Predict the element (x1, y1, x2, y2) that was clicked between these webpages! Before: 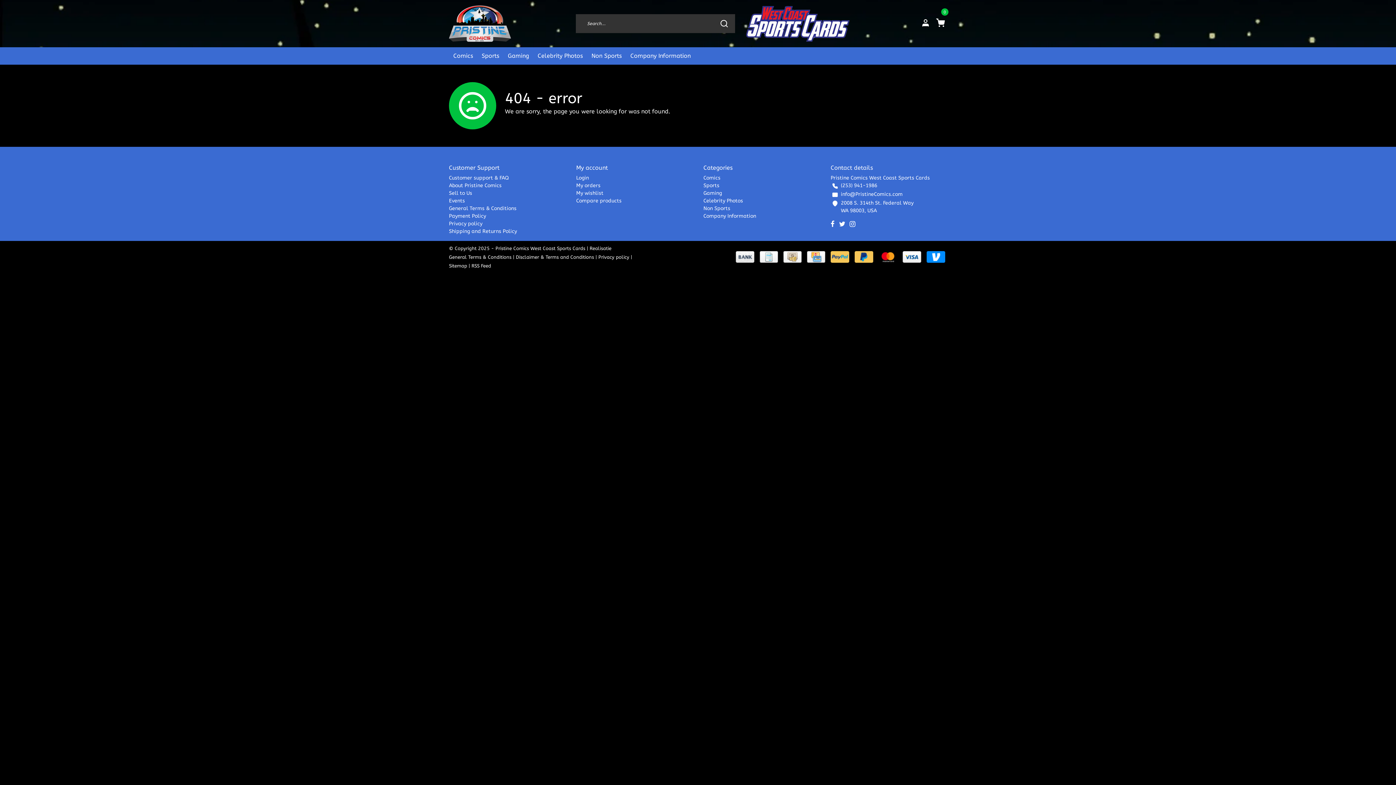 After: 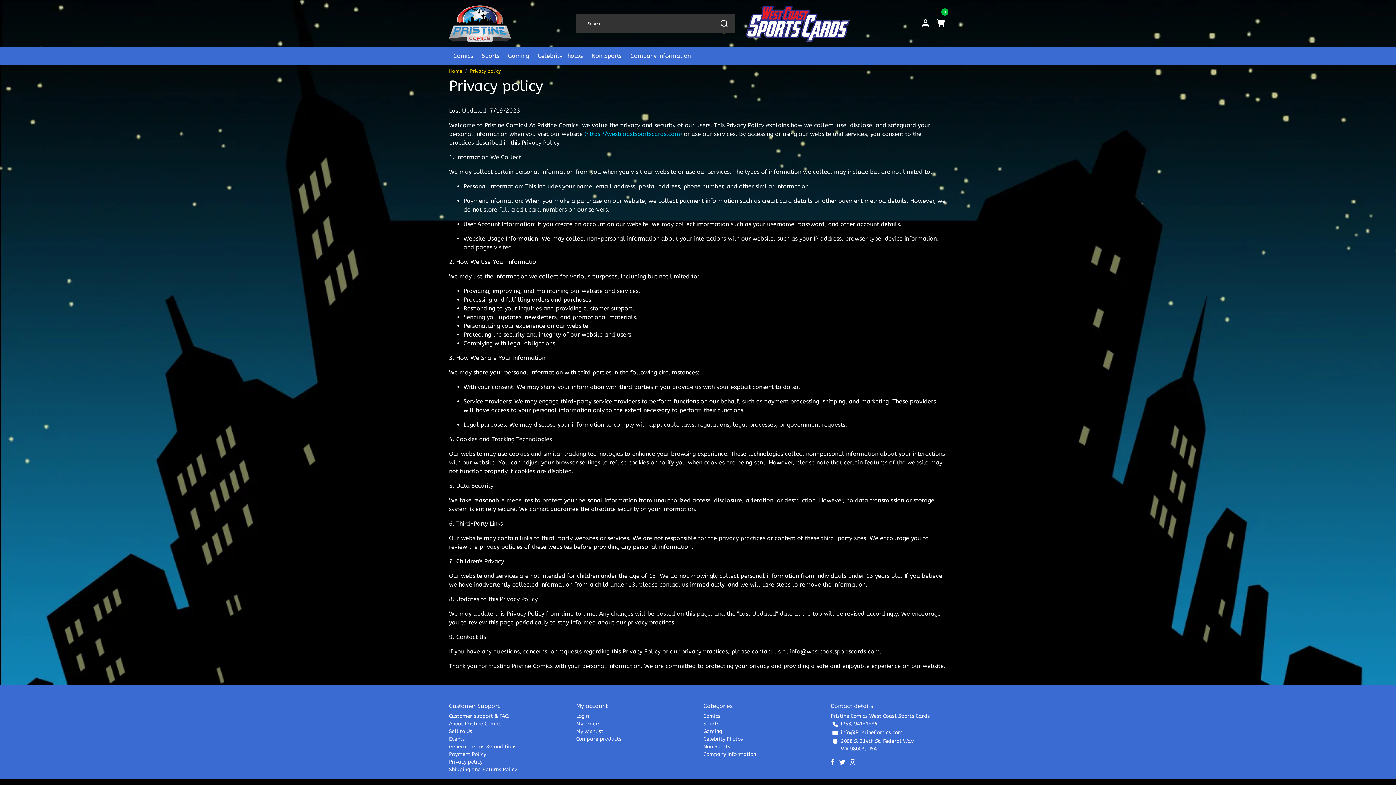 Action: label: Privacy policy bbox: (449, 220, 482, 226)